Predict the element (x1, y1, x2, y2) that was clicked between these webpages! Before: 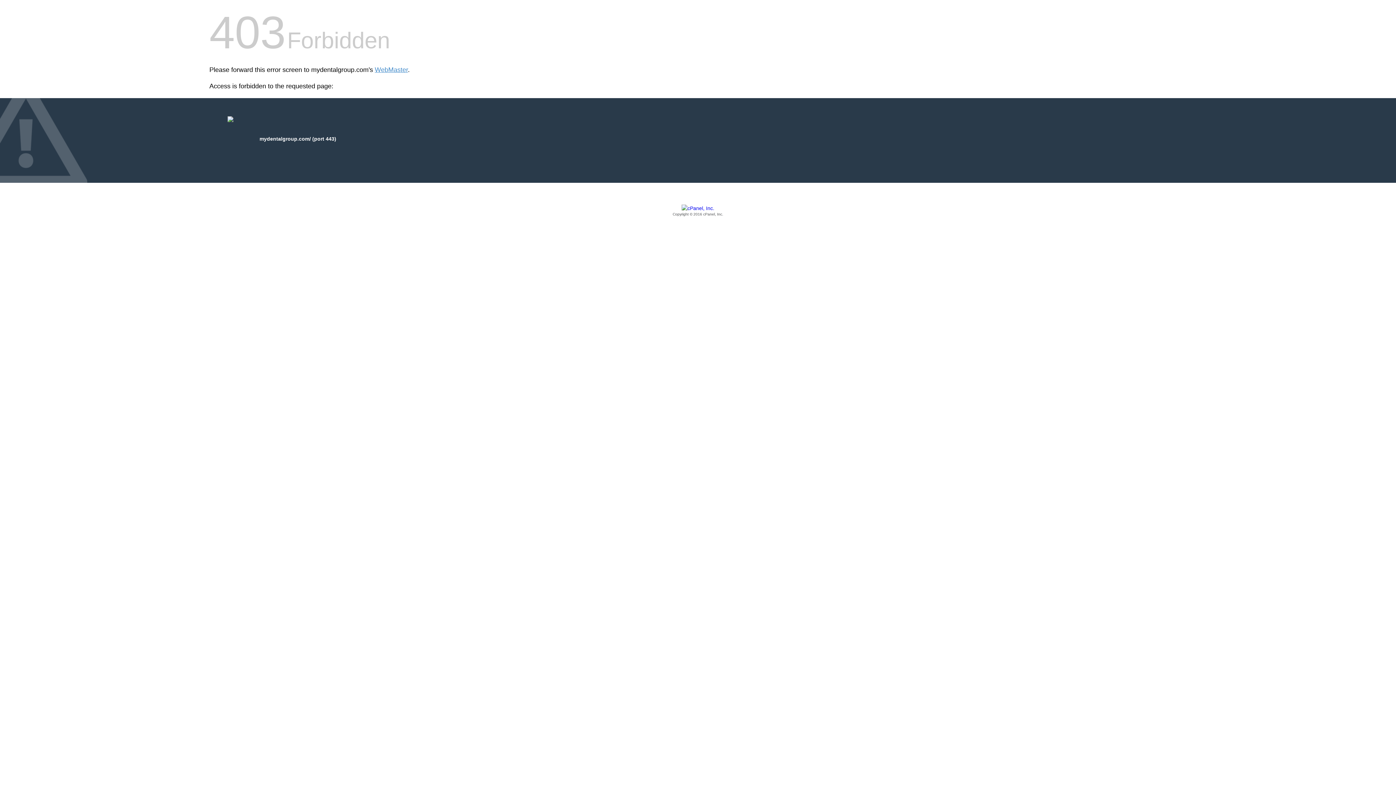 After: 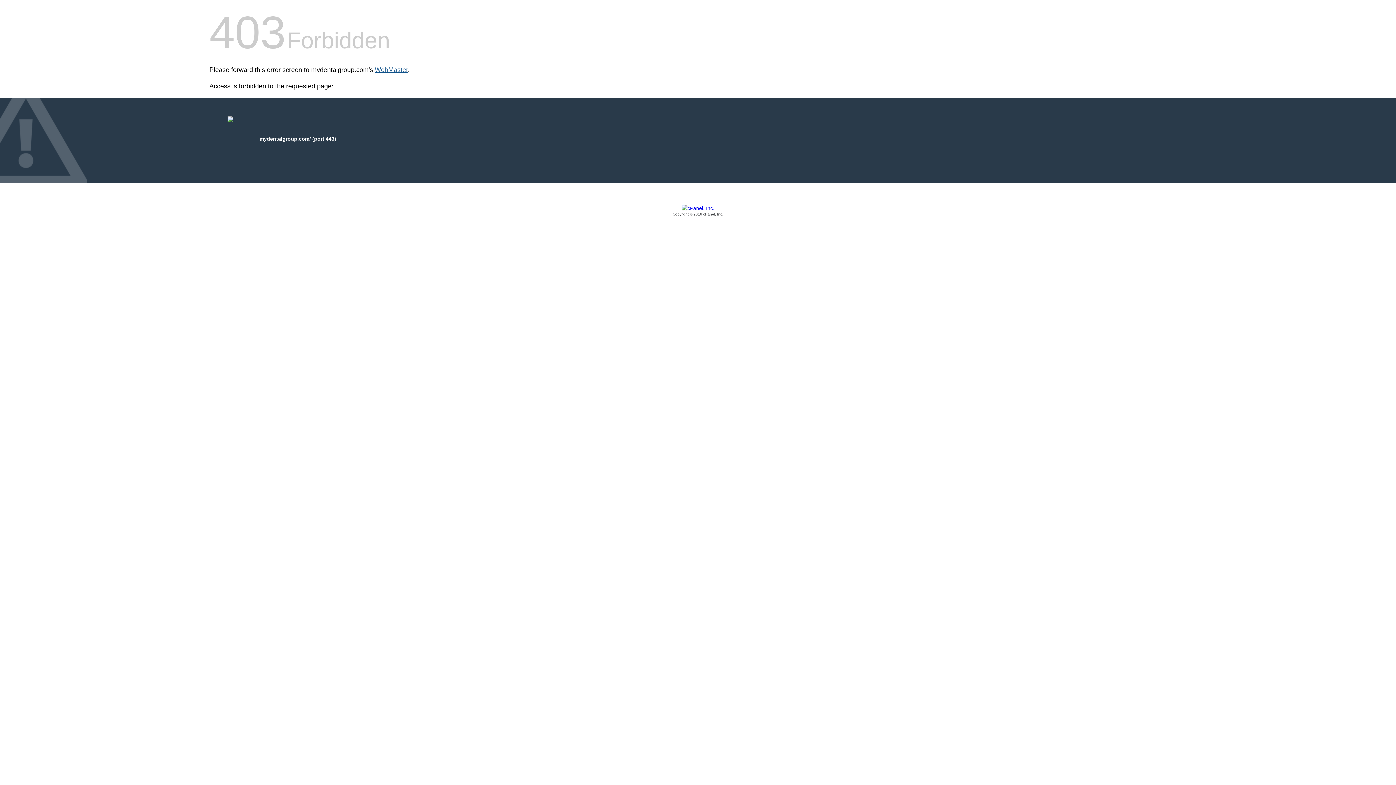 Action: label: WebMaster bbox: (374, 66, 408, 73)